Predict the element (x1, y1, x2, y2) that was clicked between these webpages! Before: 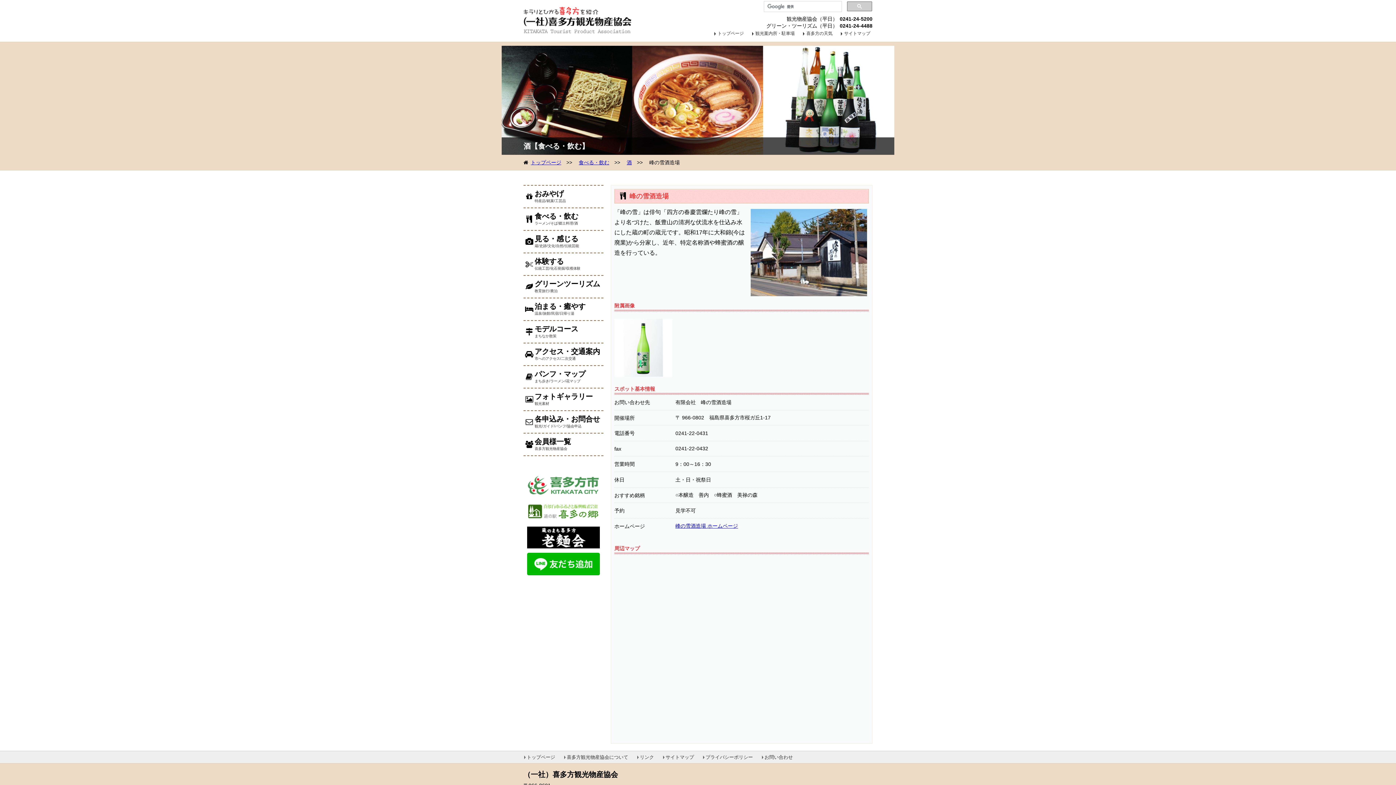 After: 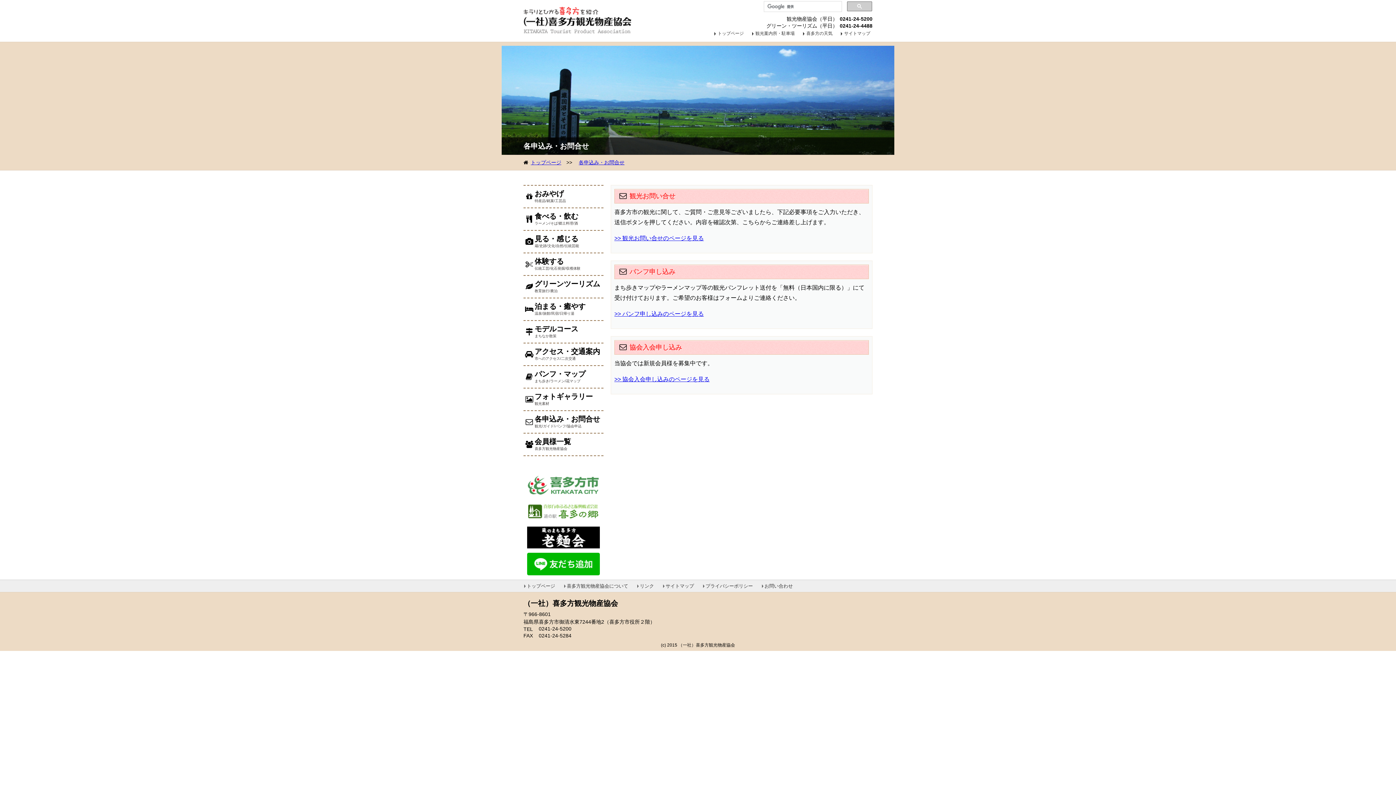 Action: bbox: (523, 410, 603, 433) label: 各申込み・お問合せ
観光/ガイド/パンフ/協会申込